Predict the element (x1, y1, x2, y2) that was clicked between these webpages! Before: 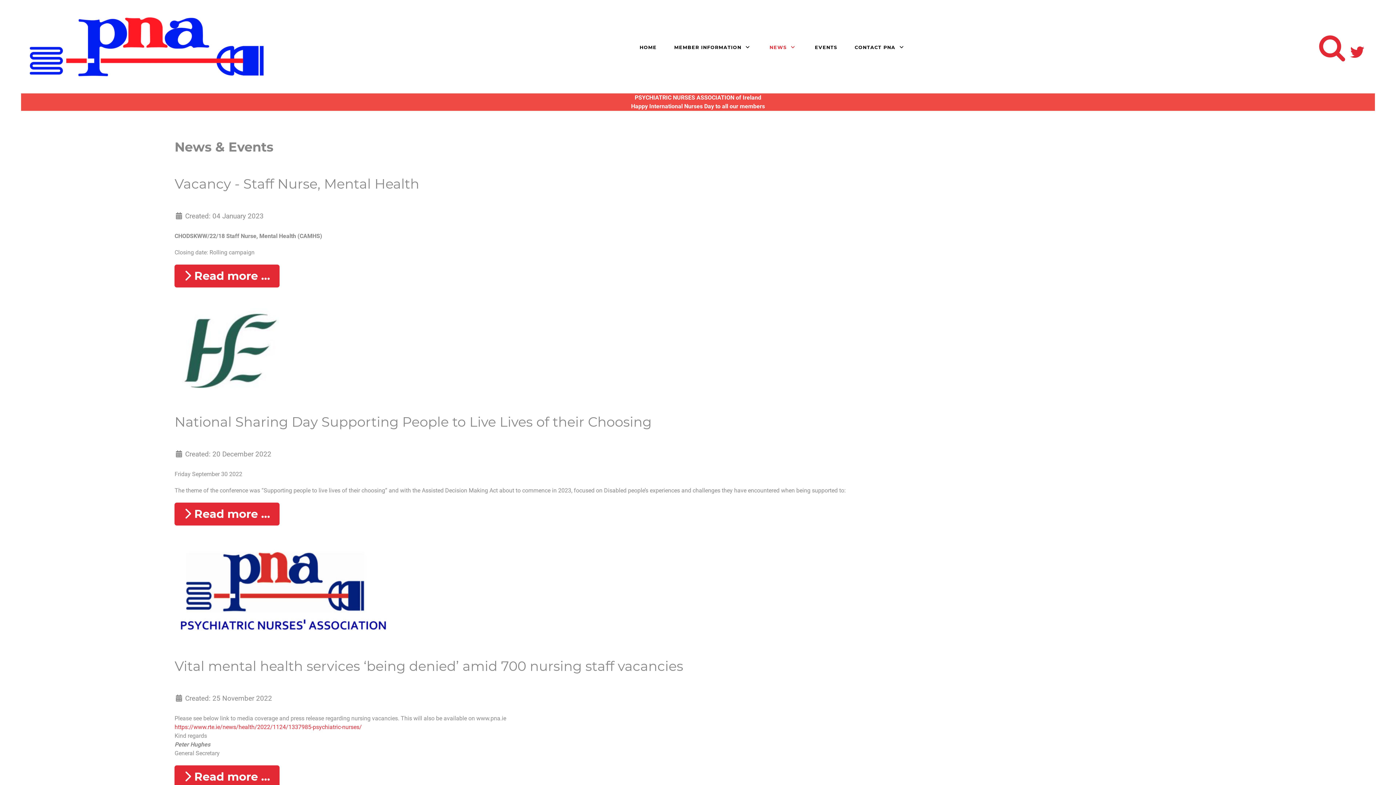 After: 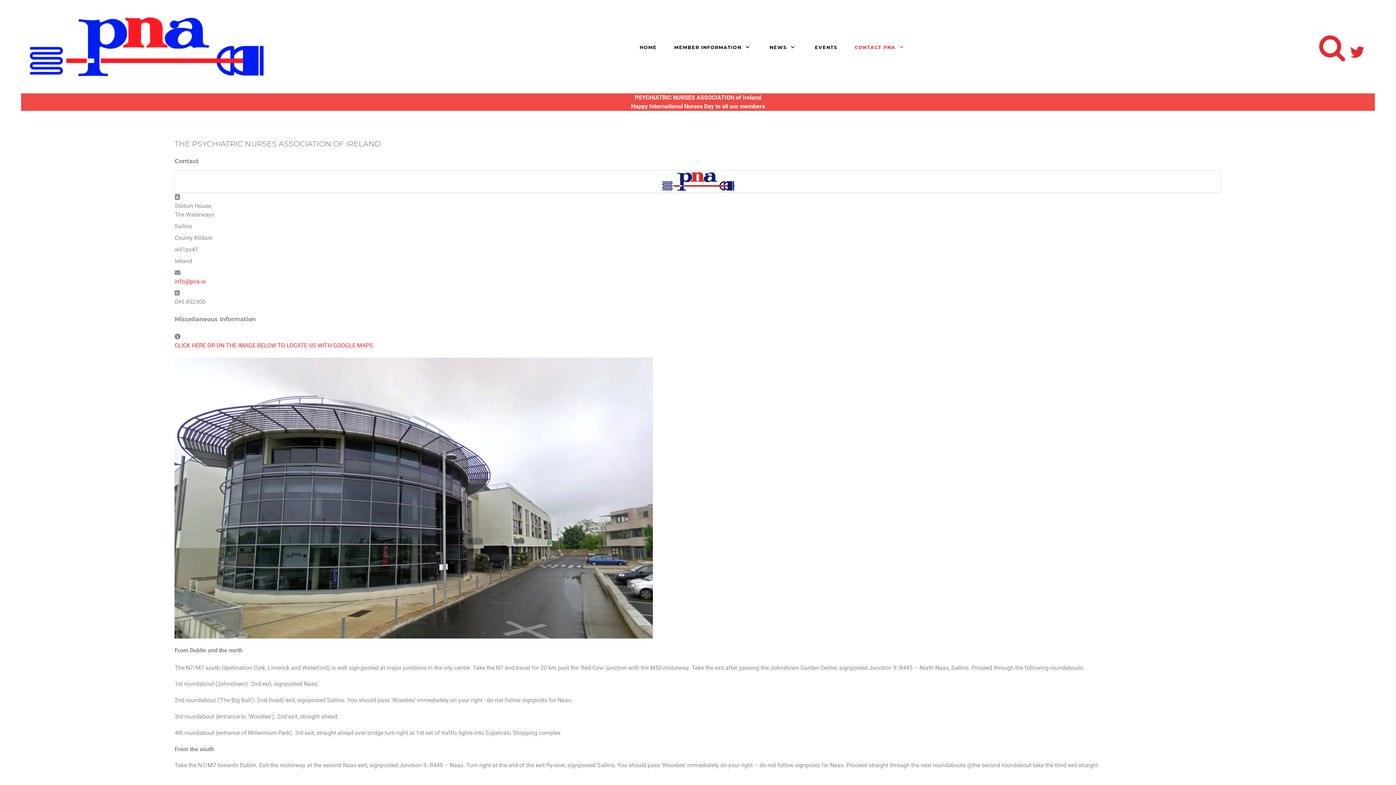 Action: bbox: (846, 41, 915, 53) label: CONTACT PNA 